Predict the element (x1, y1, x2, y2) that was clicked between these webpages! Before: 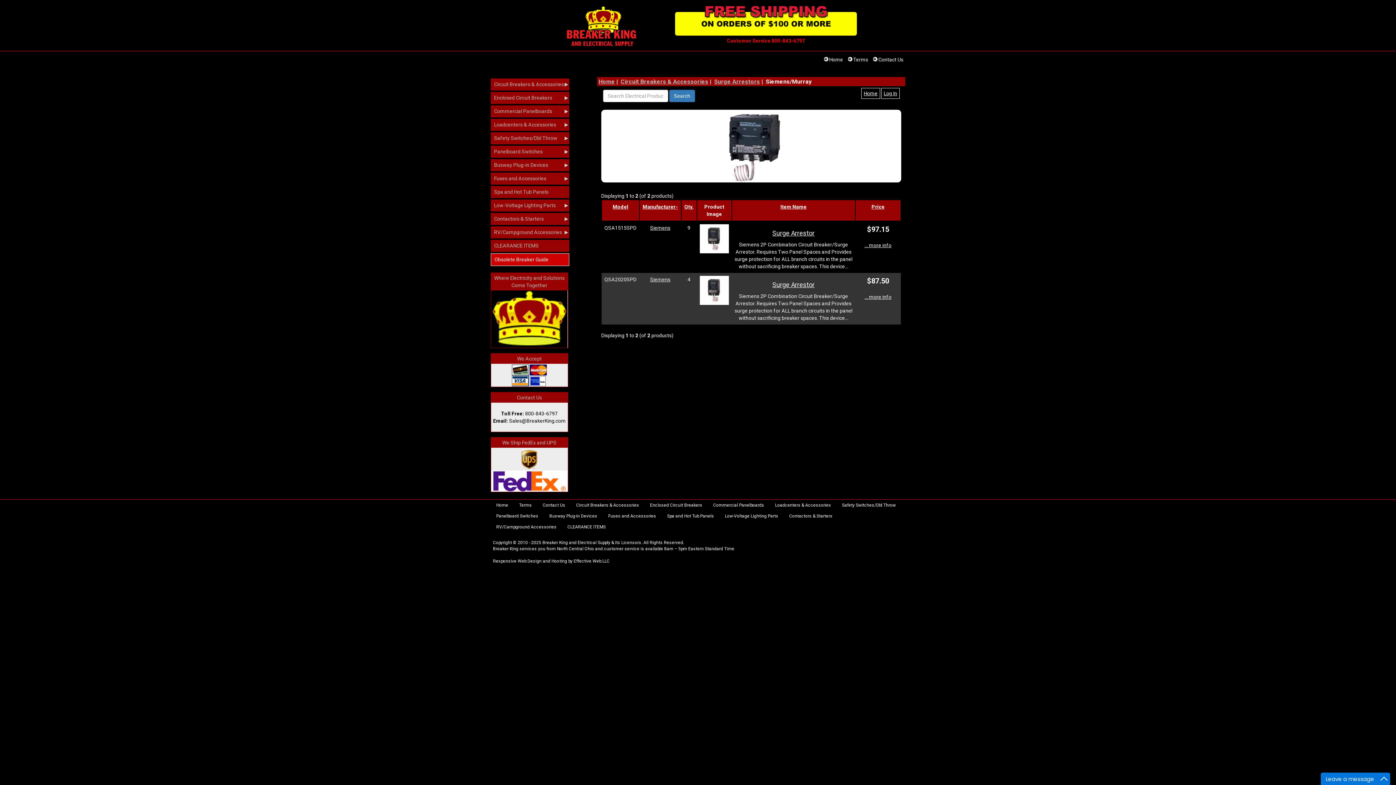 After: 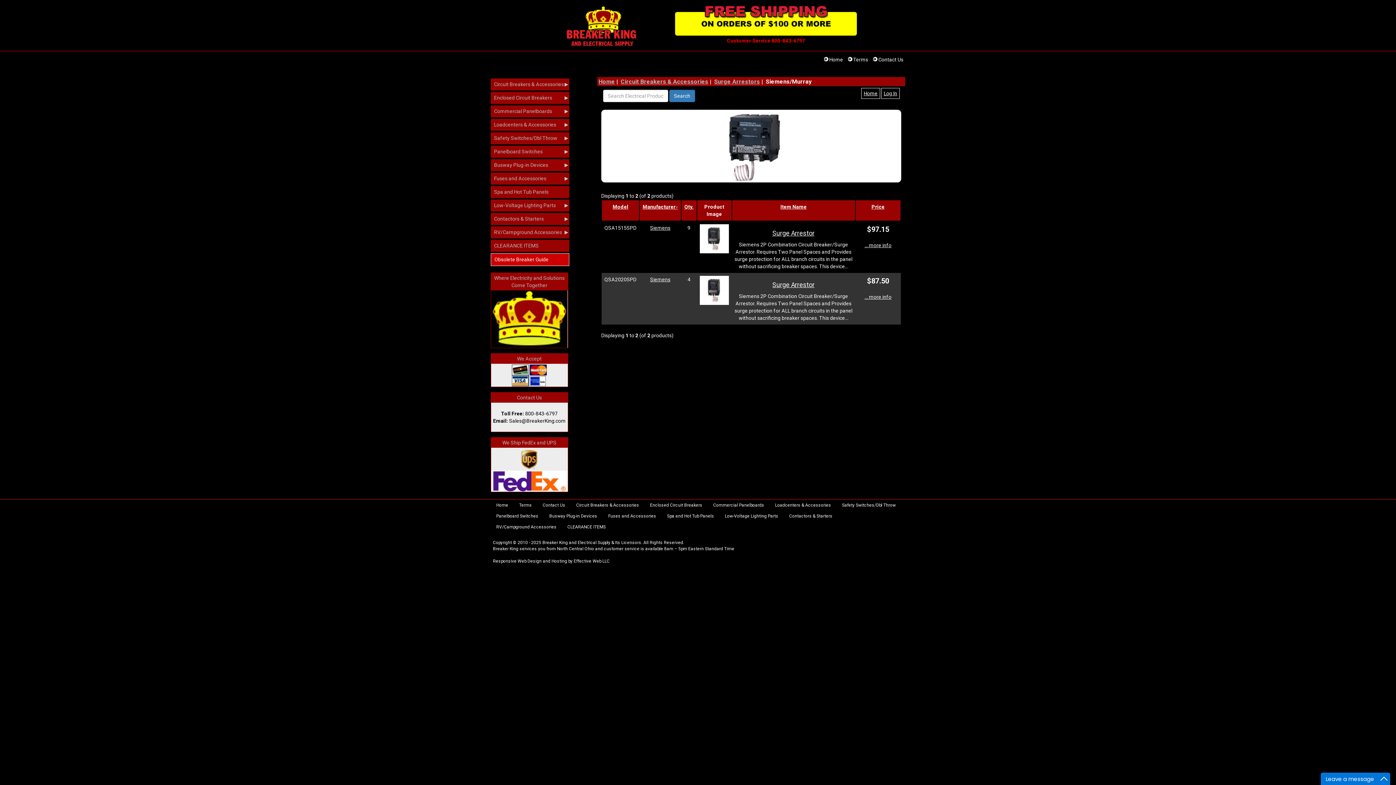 Action: label: Obsolete Breaker Guide bbox: (490, 253, 569, 266)